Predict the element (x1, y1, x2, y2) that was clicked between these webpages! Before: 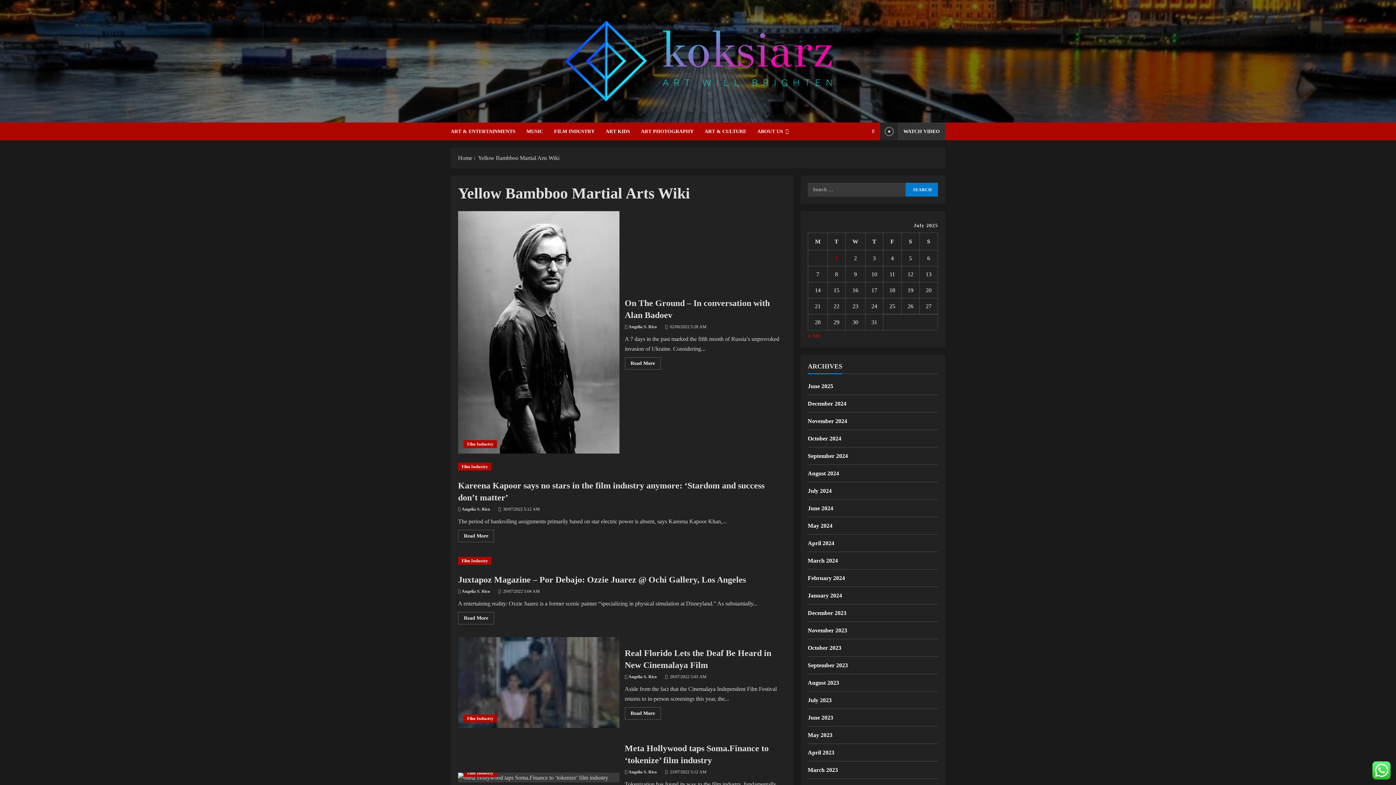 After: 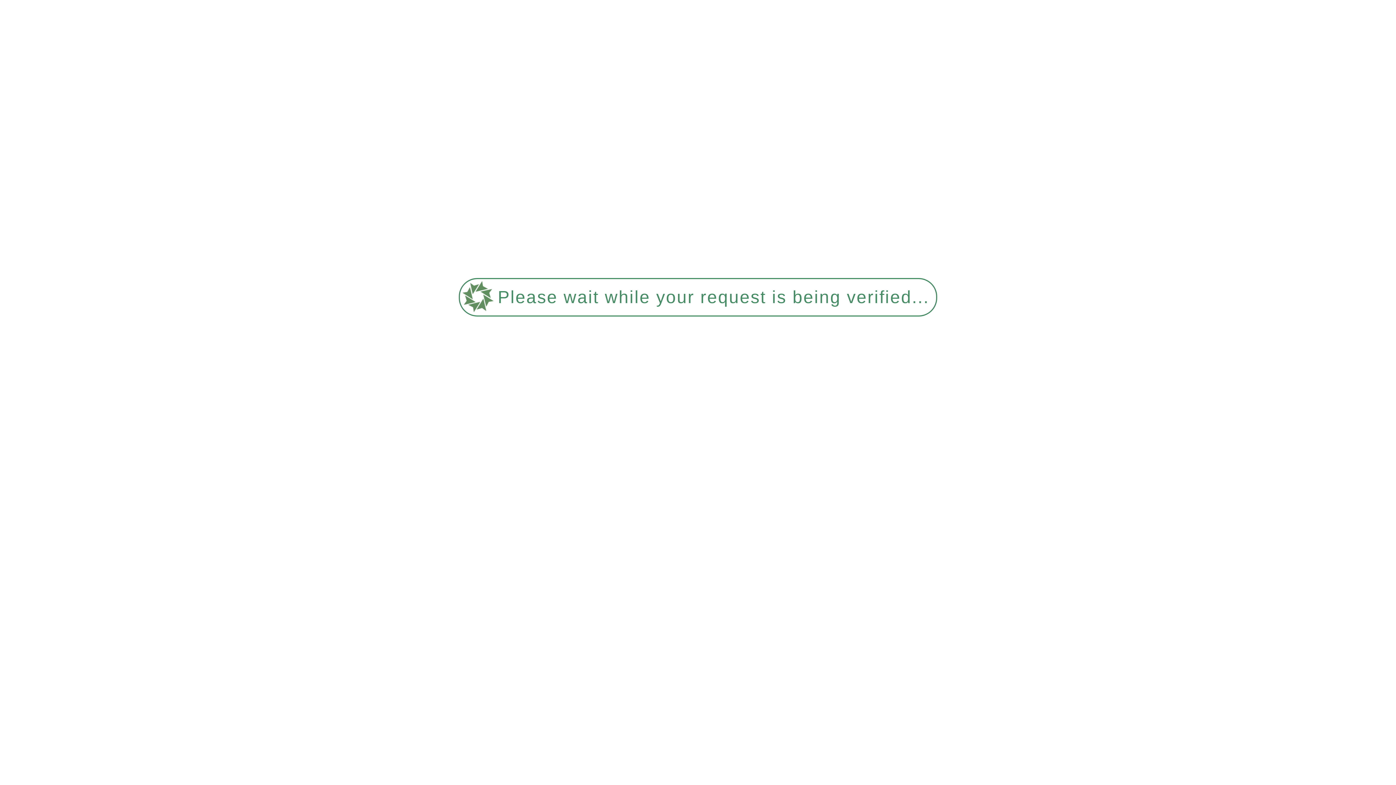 Action: bbox: (516, 57, 879, 63)